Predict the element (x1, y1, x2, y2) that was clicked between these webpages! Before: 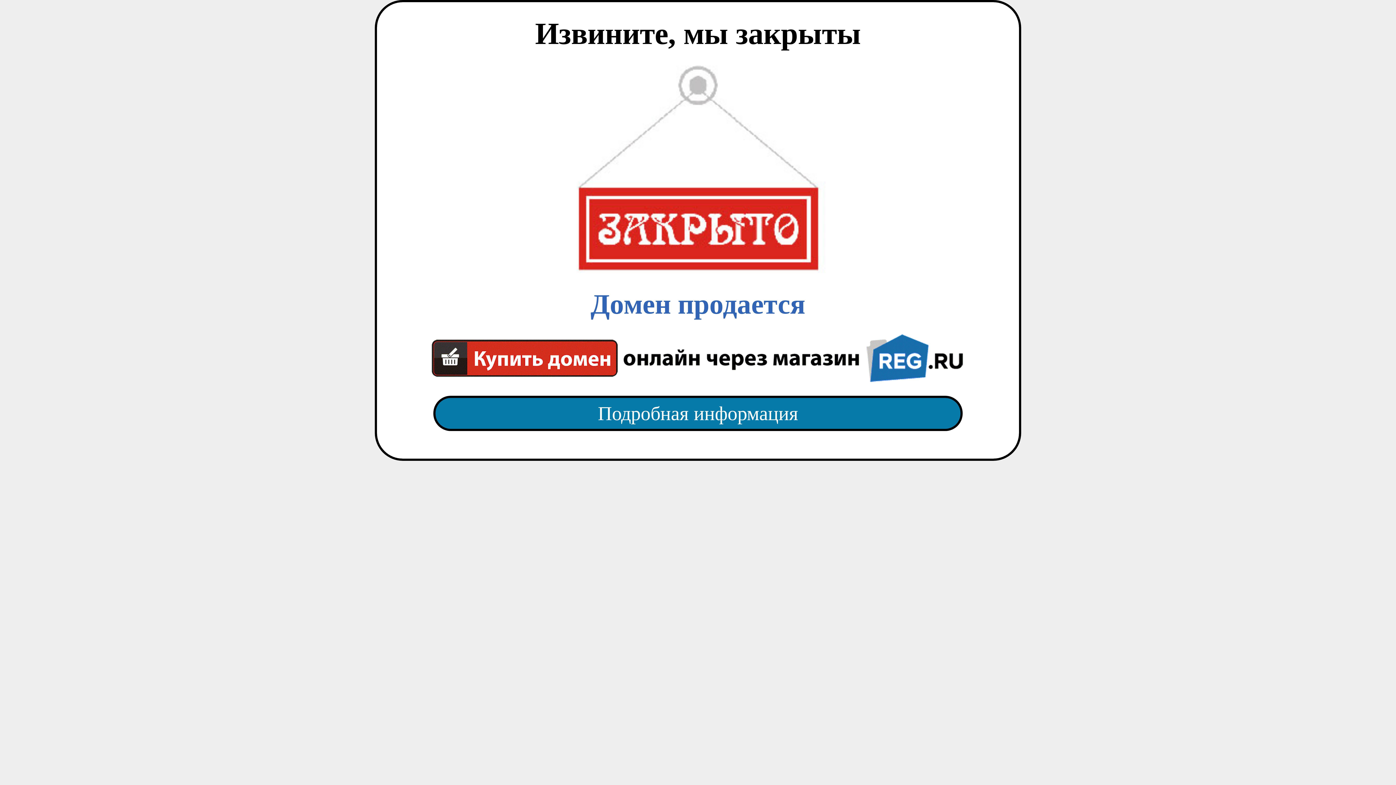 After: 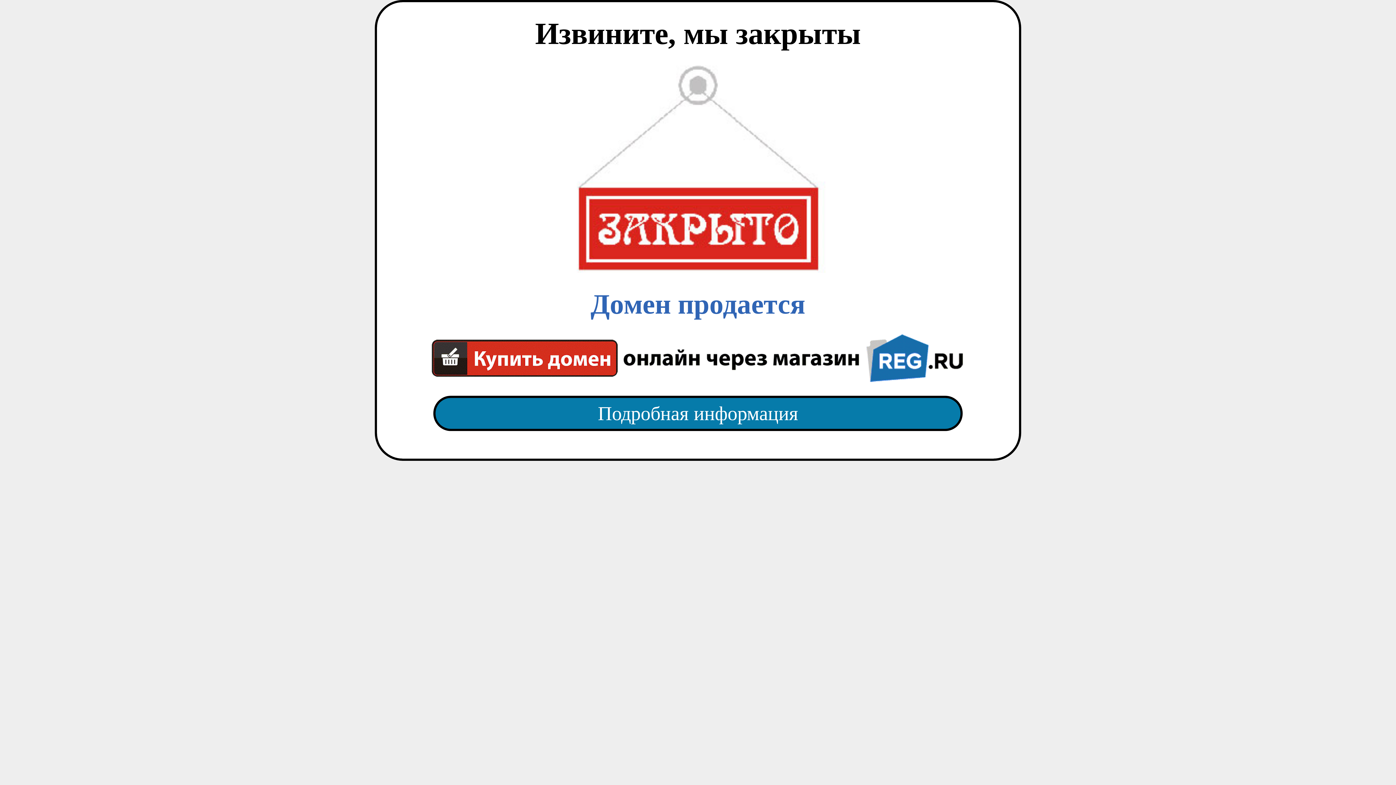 Action: bbox: (418, 65, 977, 382) label: Домен продается